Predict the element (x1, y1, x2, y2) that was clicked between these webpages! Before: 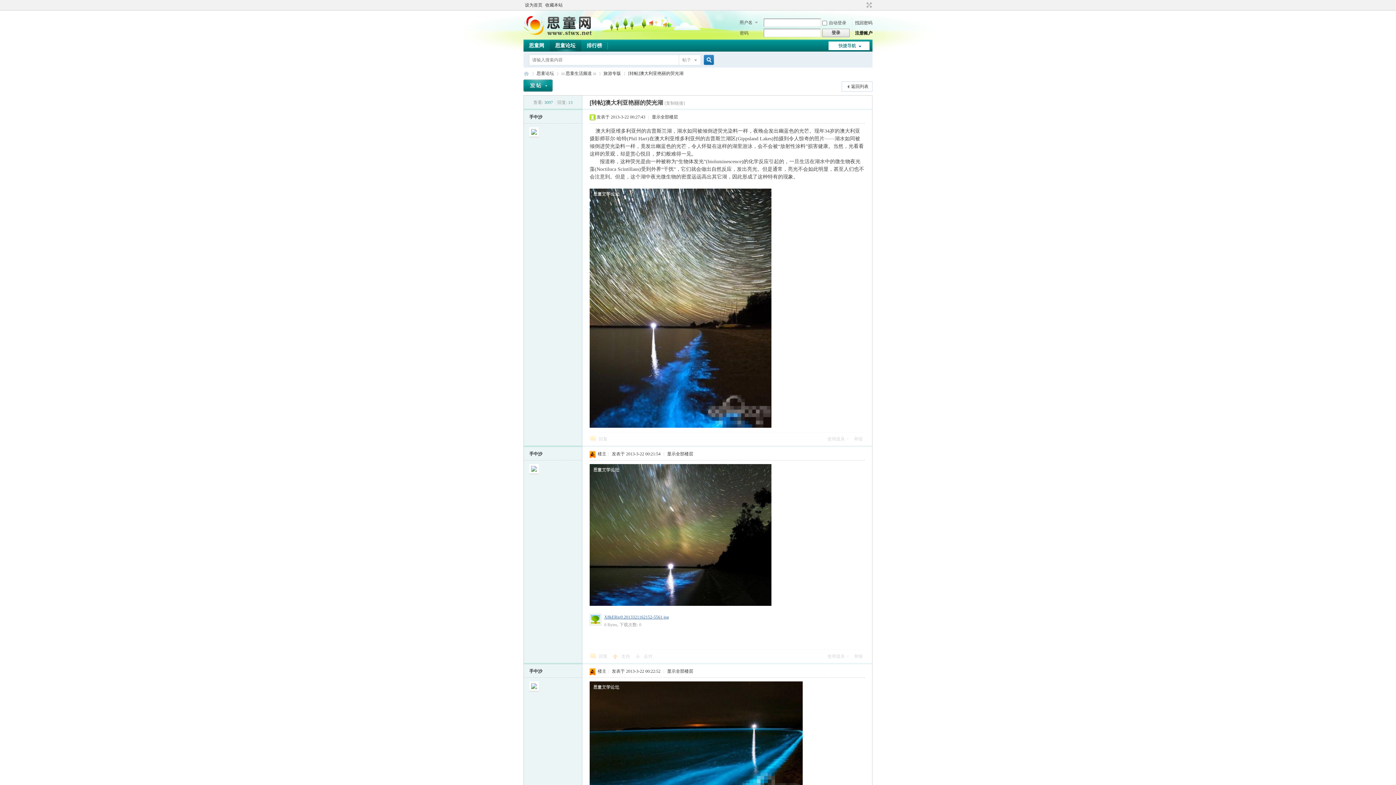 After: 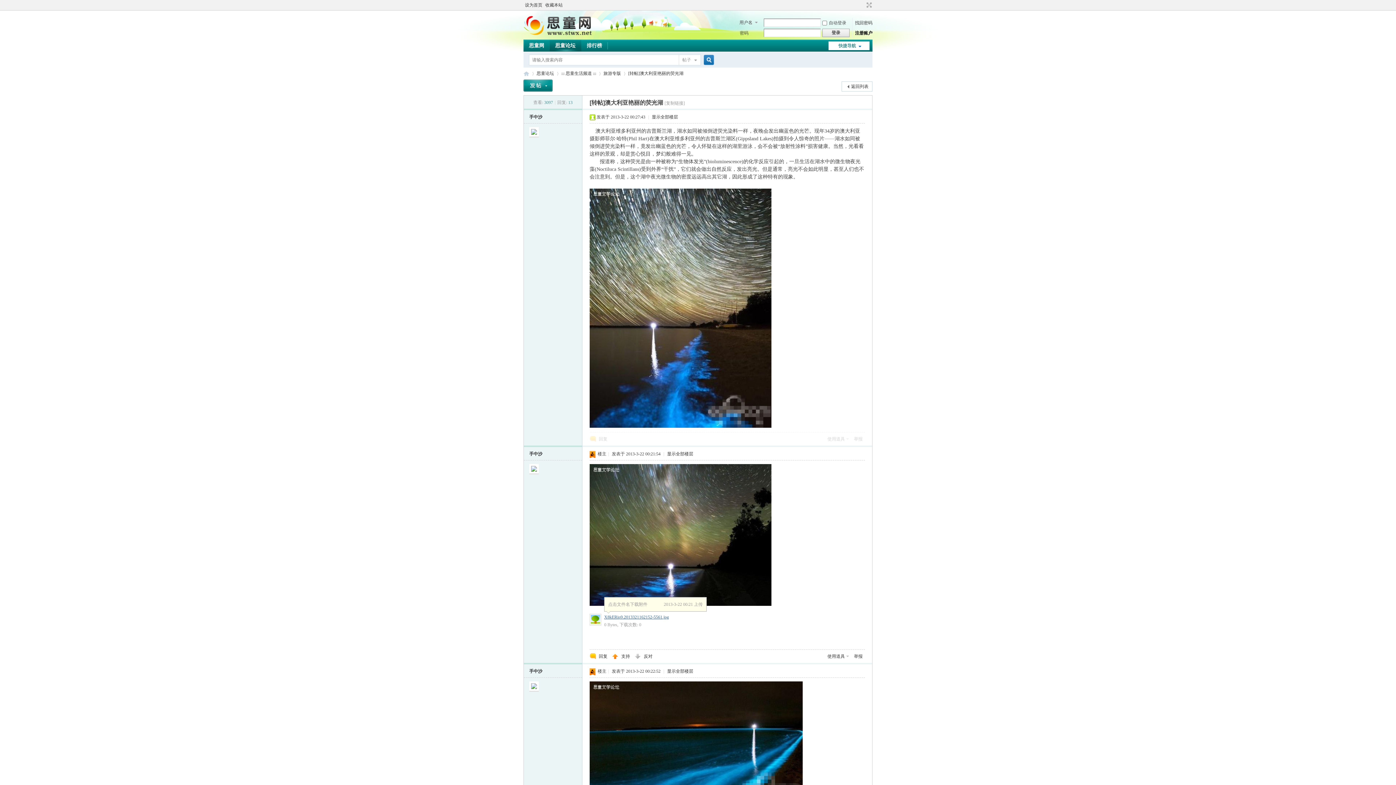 Action: bbox: (604, 614, 669, 620) label: X8kERip9.2013321162152-5561.jpg